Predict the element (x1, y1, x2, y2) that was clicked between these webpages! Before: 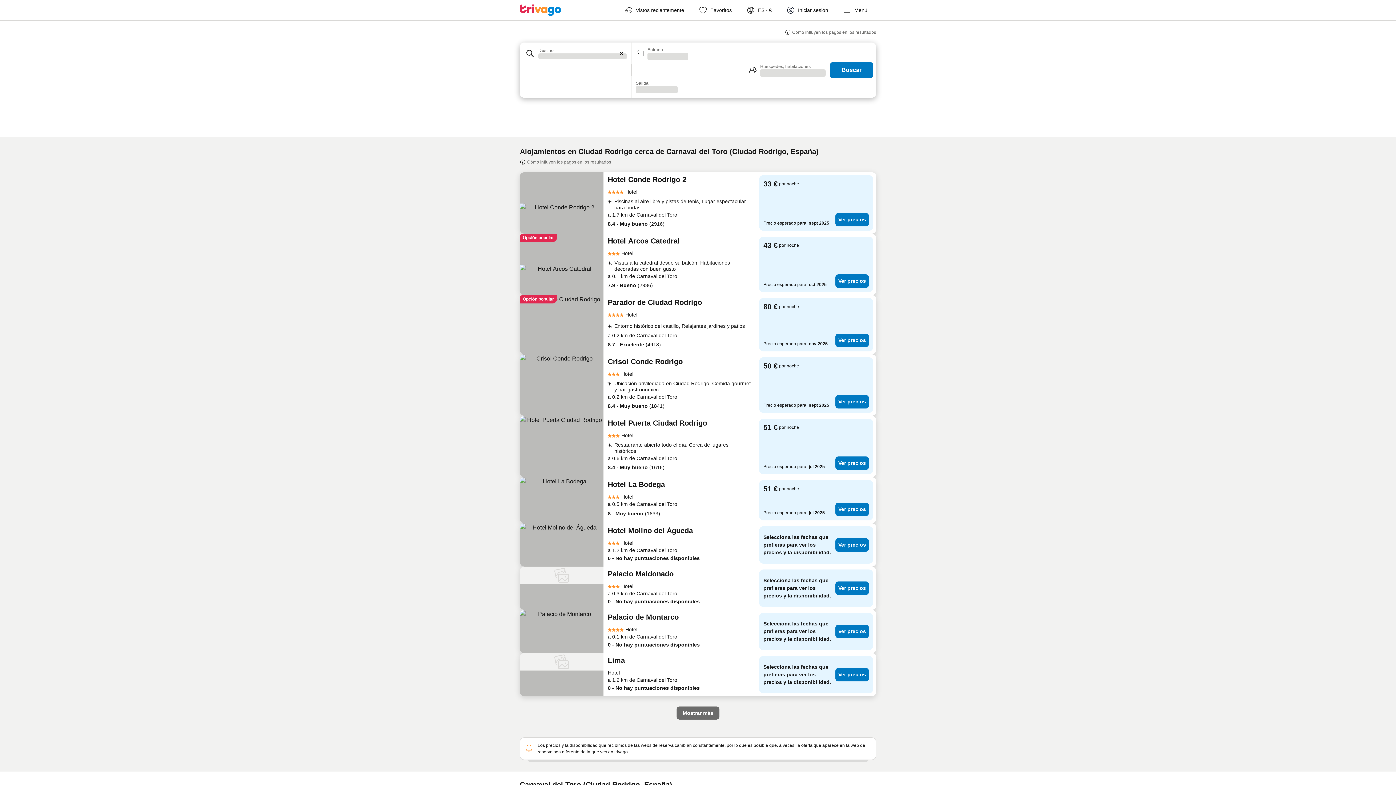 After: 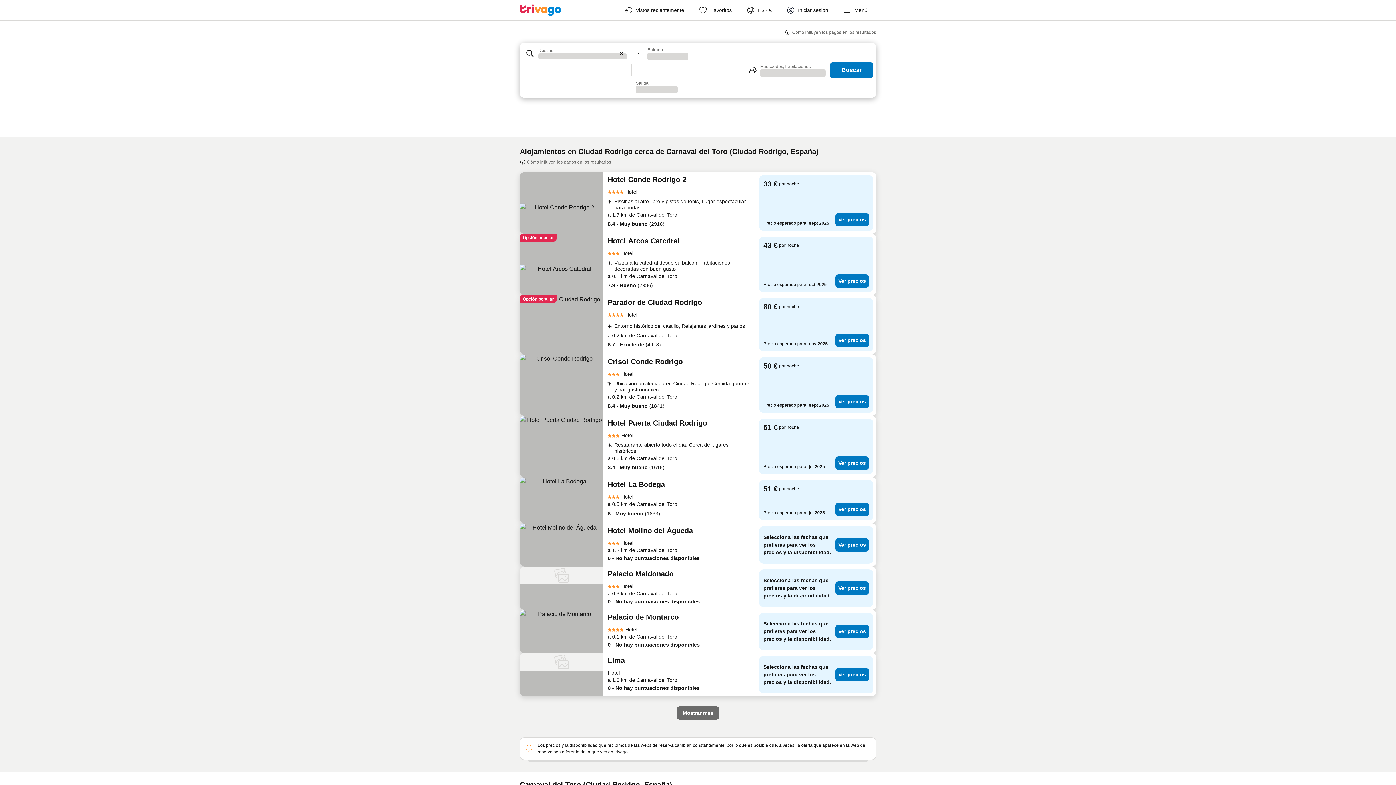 Action: bbox: (608, 480, 665, 493) label: Hotel La Bodega